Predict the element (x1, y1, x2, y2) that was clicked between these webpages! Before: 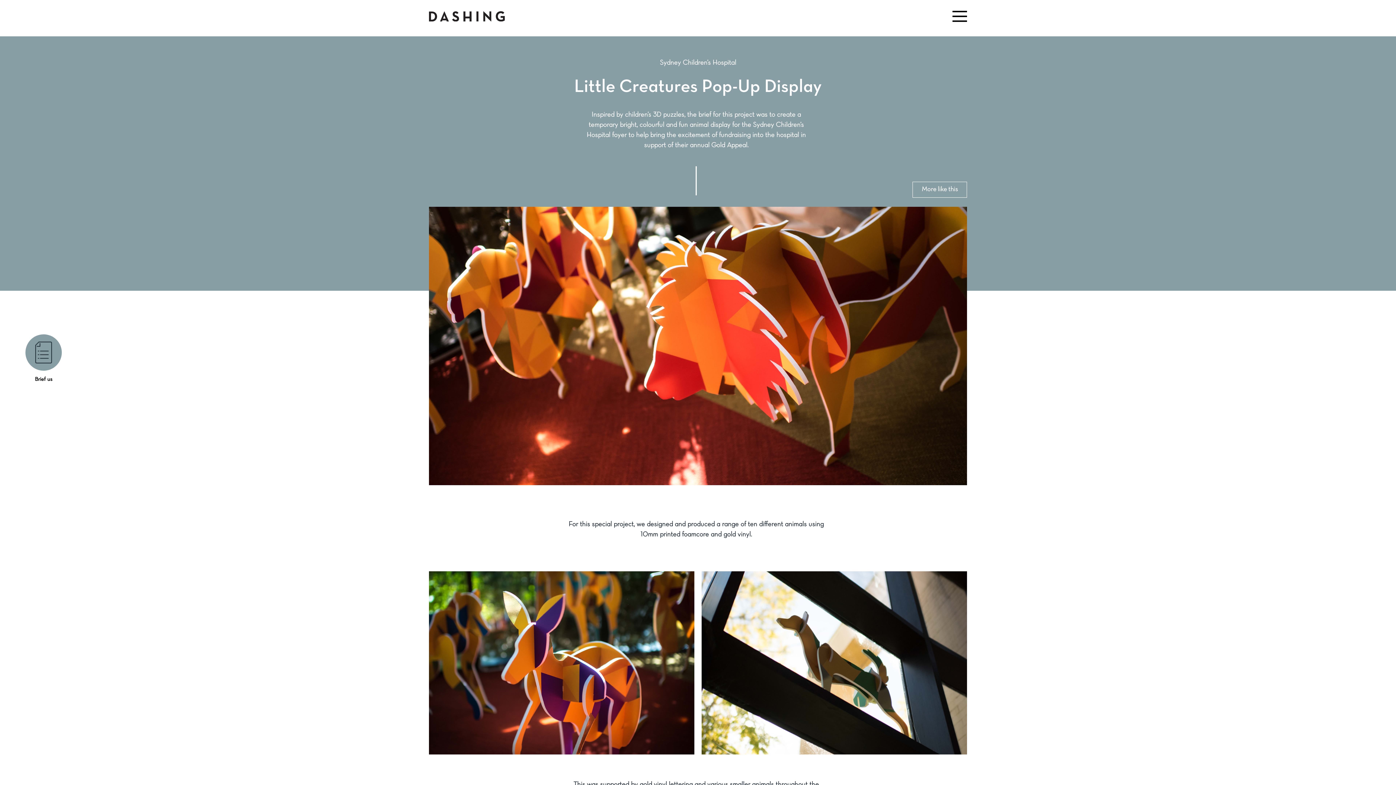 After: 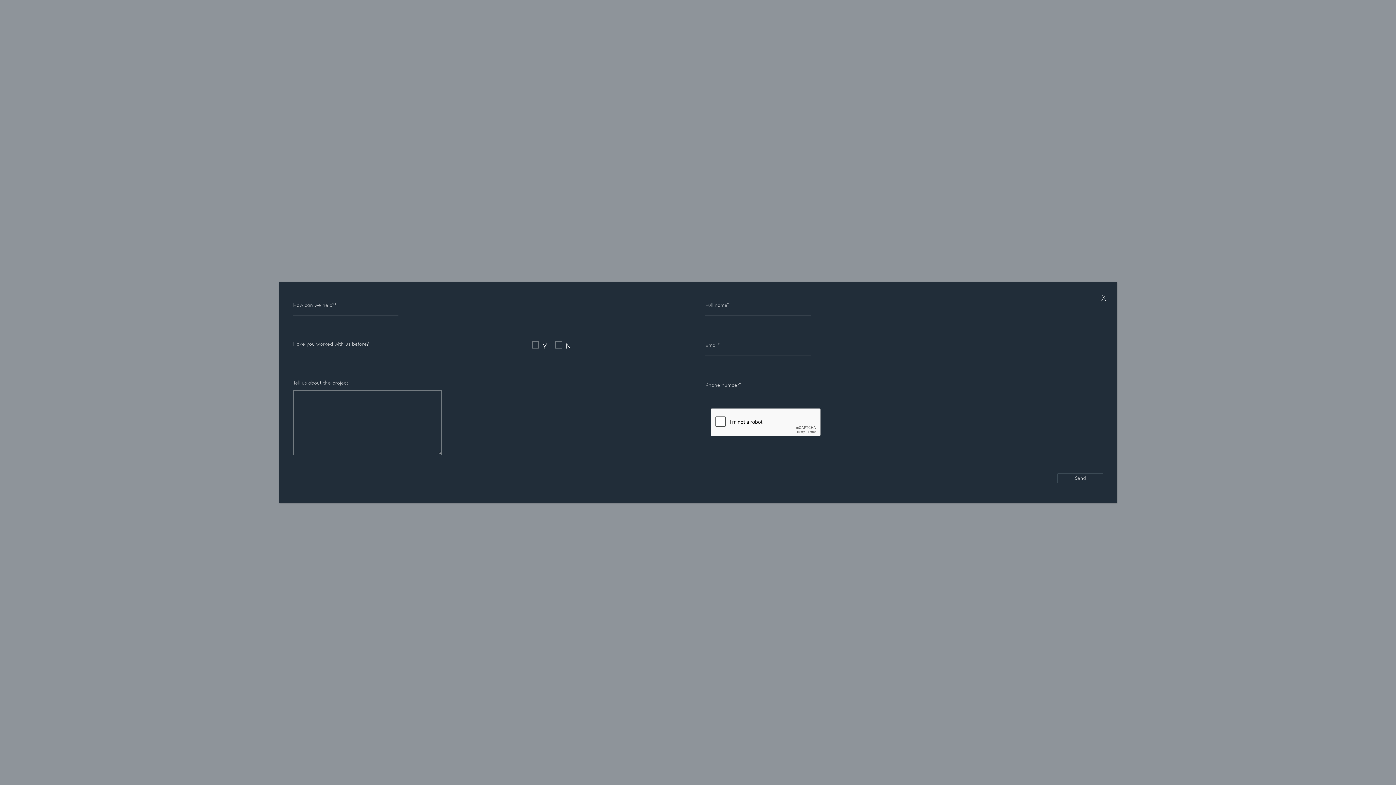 Action: bbox: (35, 349, 52, 355)